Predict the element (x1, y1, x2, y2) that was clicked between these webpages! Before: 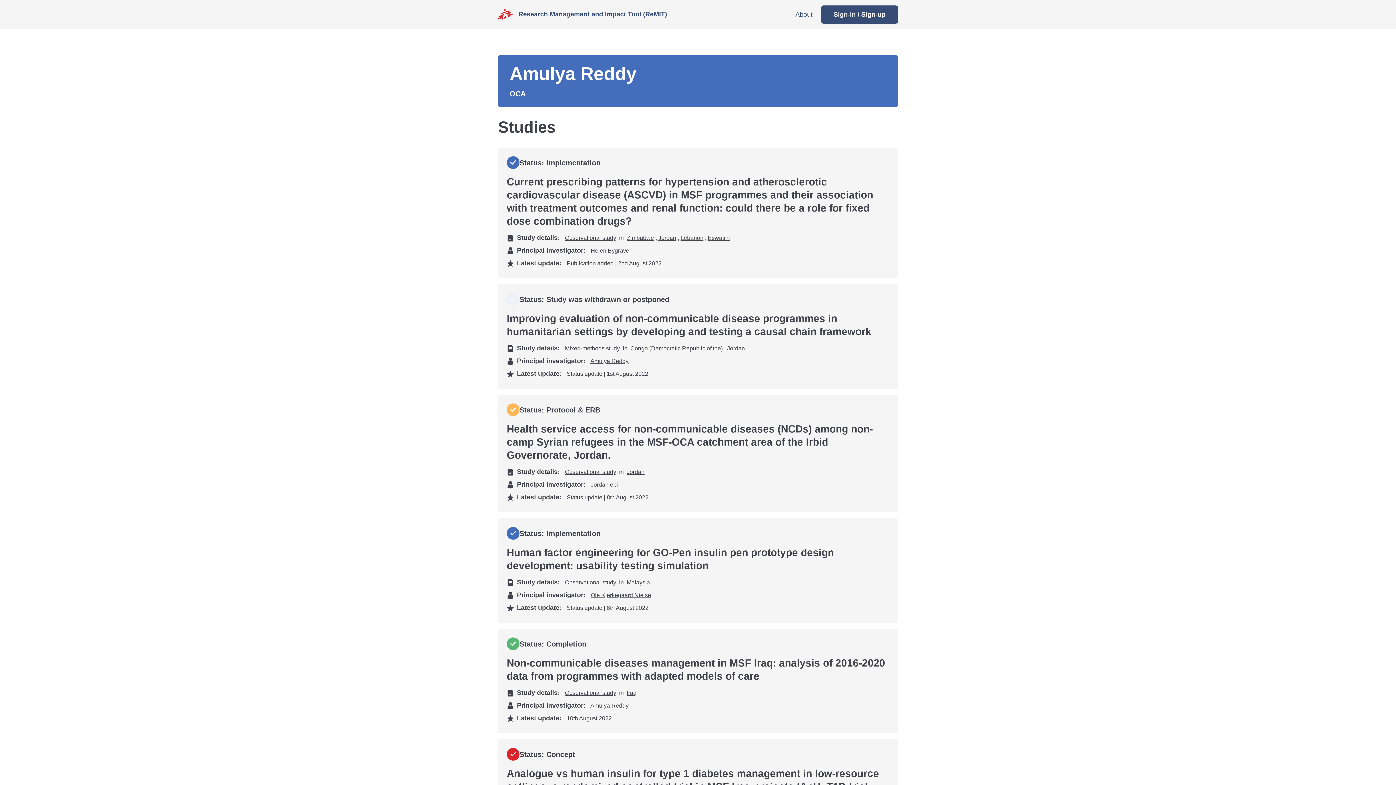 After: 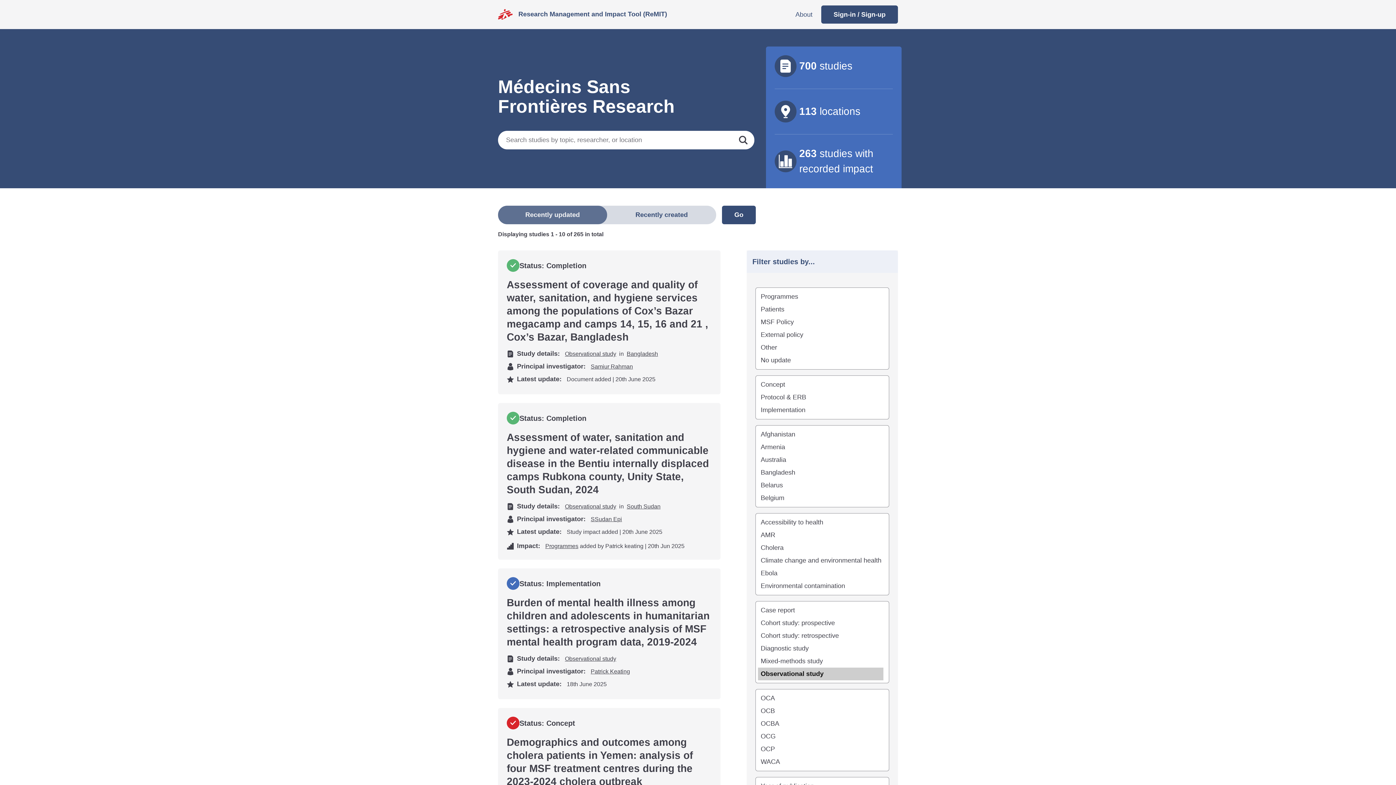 Action: bbox: (565, 579, 616, 585) label: Observational study